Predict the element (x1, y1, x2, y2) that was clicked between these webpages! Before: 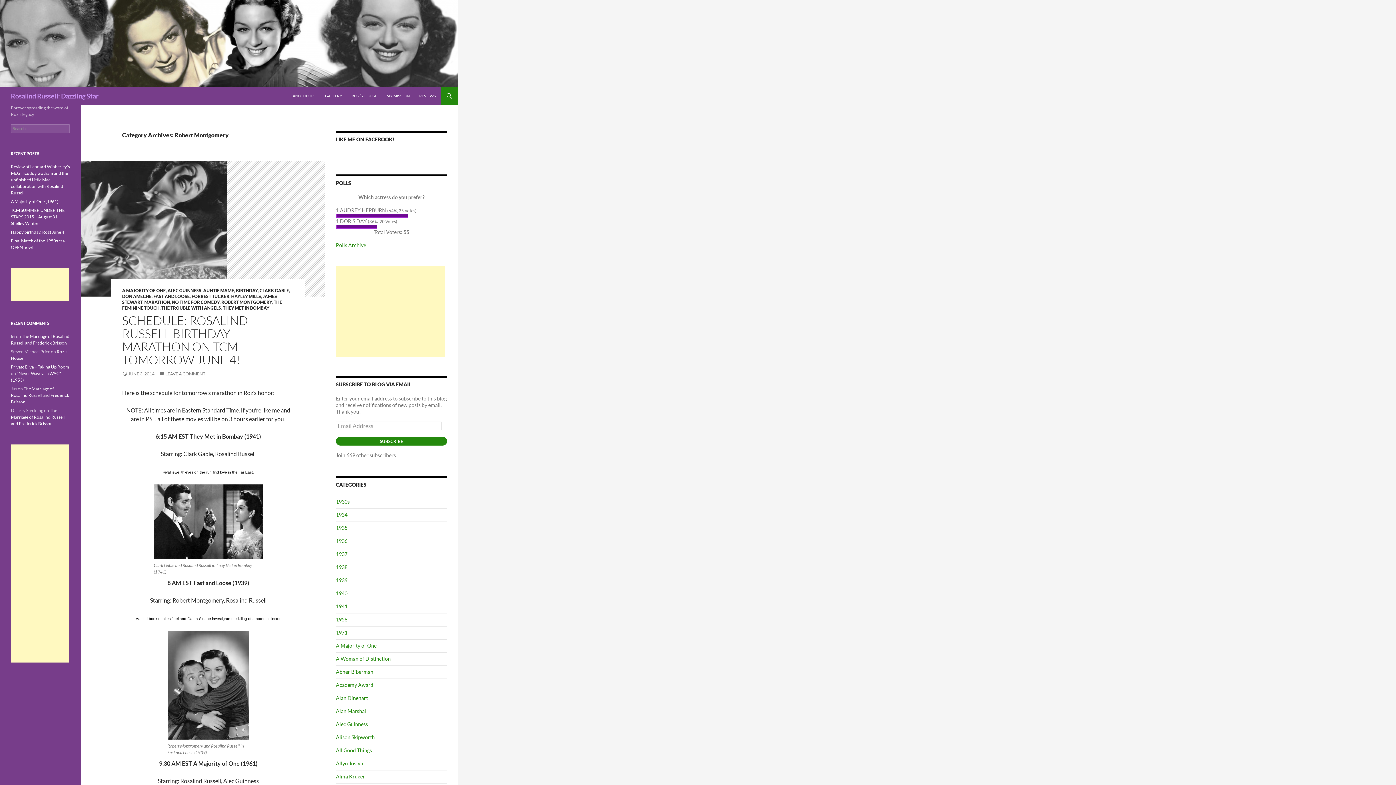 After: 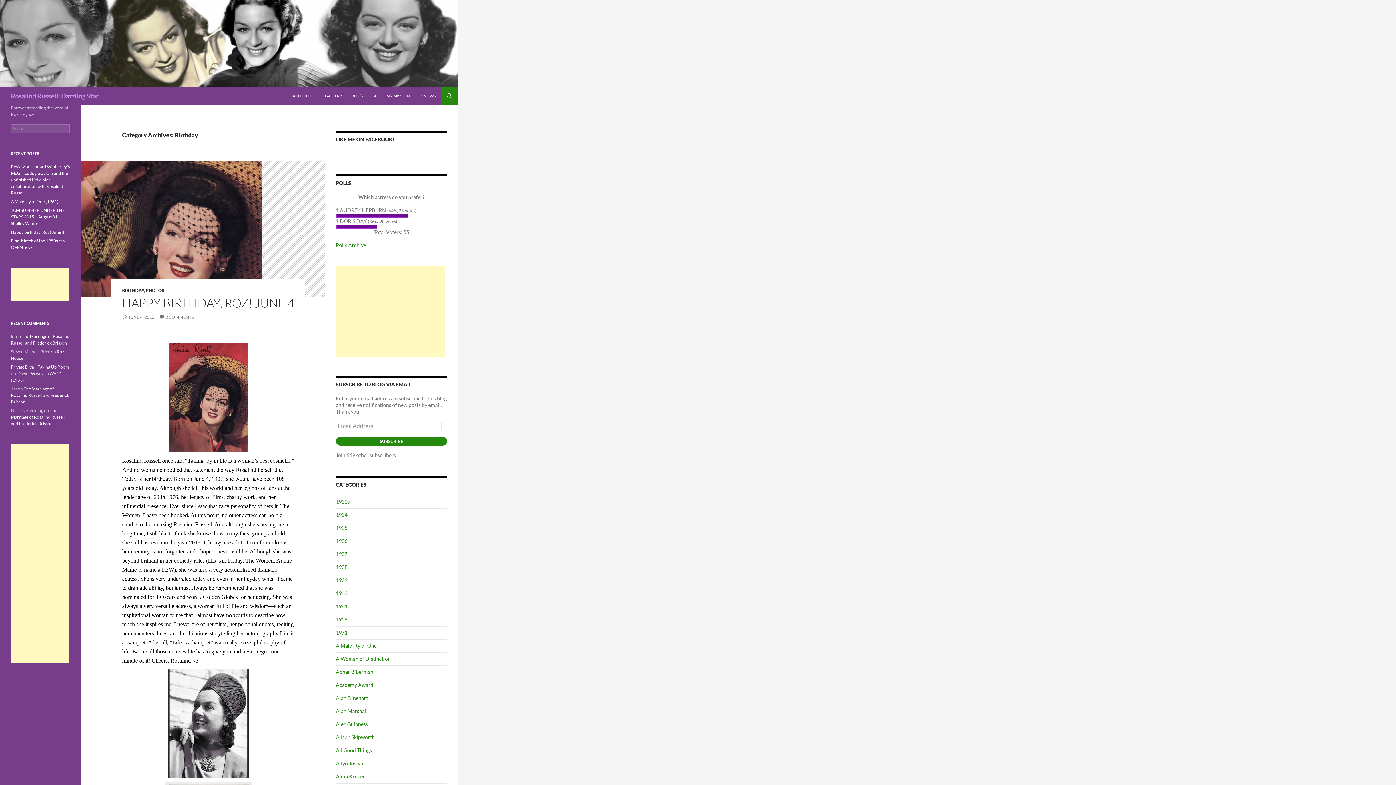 Action: bbox: (236, 288, 257, 293) label: BIRTHDAY